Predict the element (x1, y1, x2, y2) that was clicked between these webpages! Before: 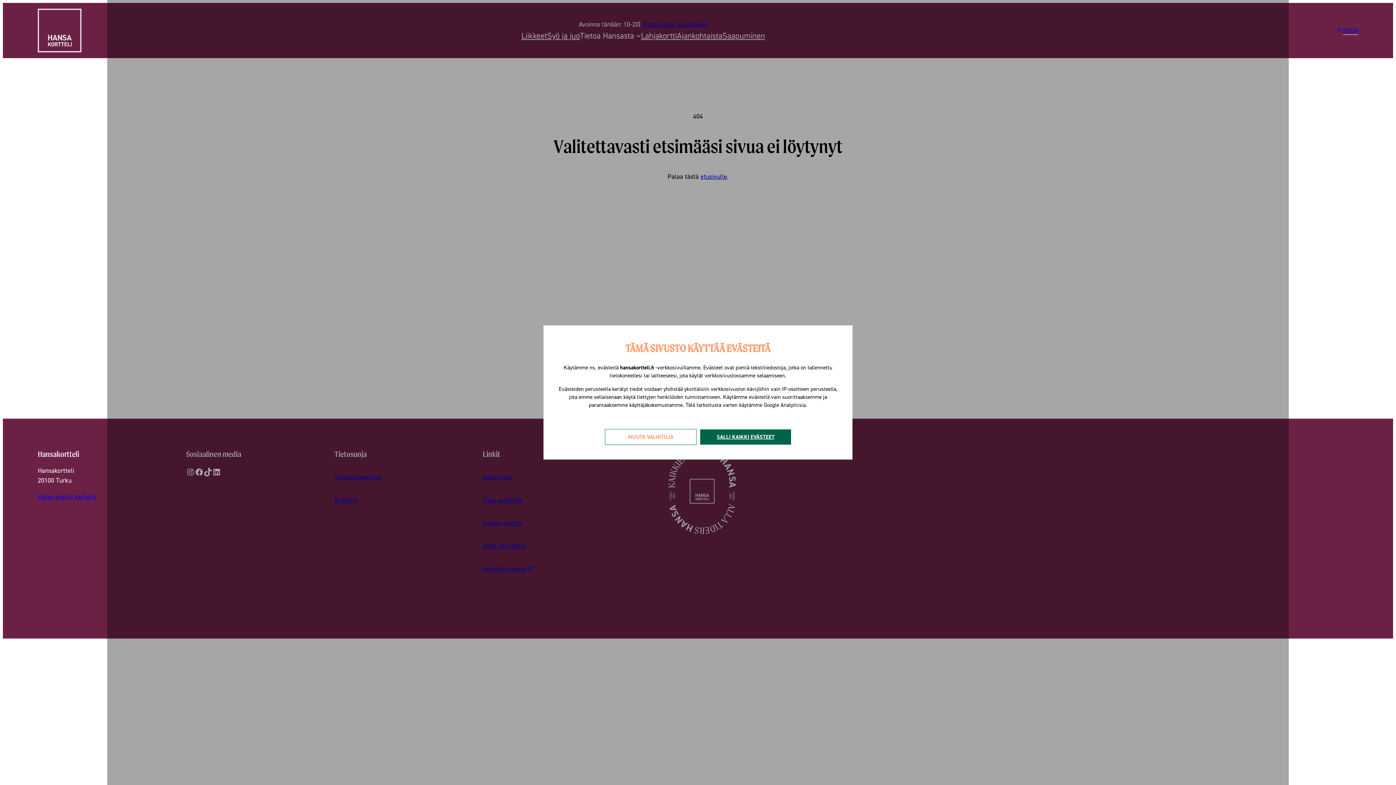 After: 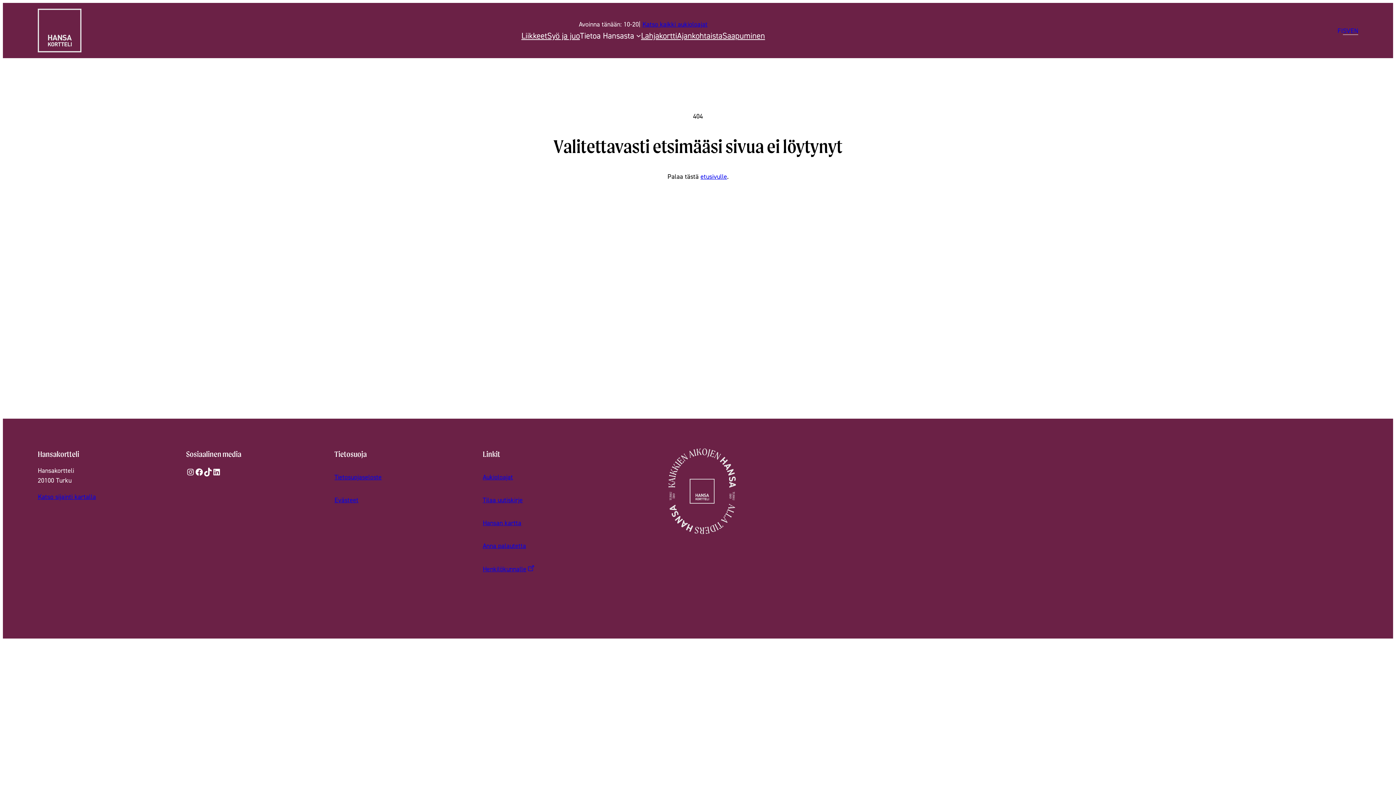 Action: label: SALLI KAIKKI EVÄSTEET bbox: (700, 429, 791, 444)